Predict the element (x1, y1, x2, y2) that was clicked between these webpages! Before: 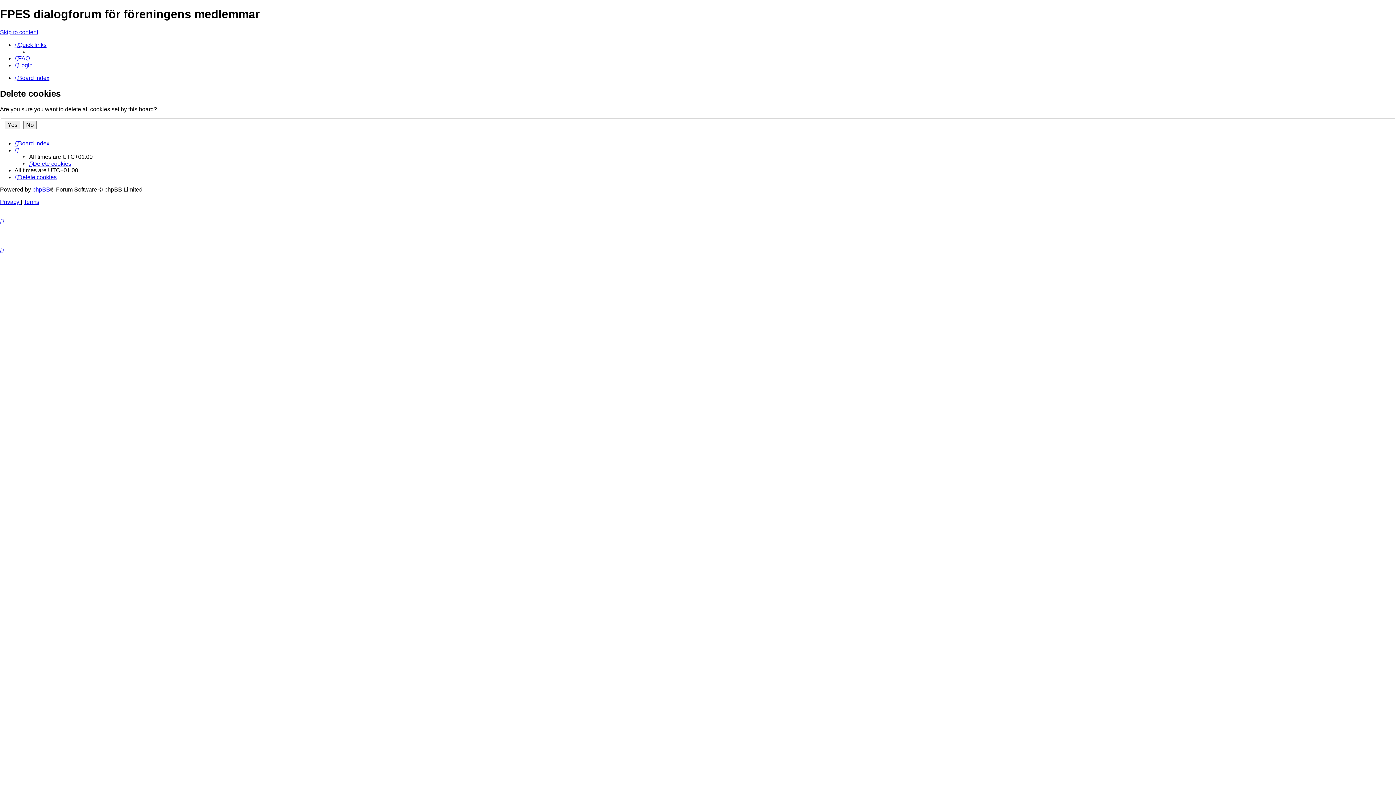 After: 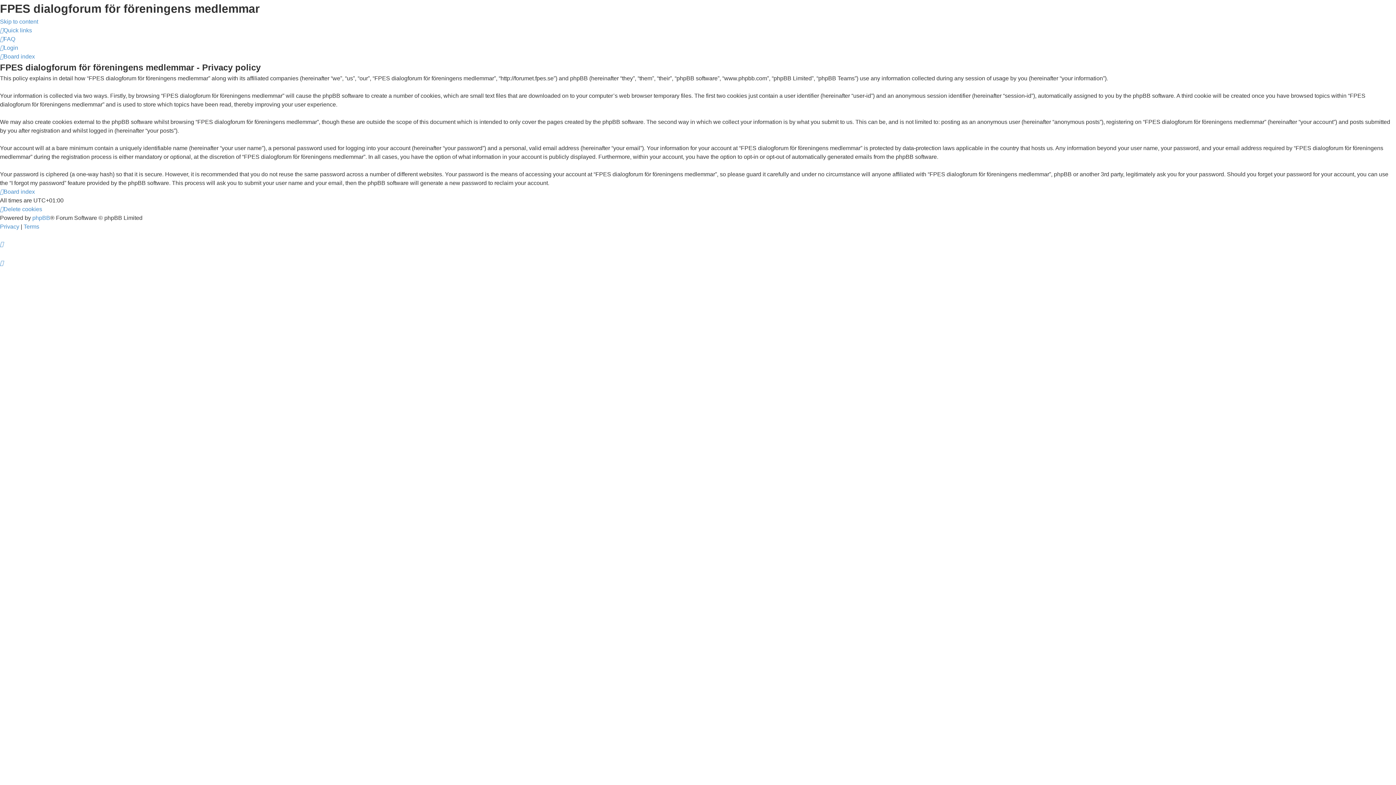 Action: bbox: (0, 199, 20, 205) label: Privacy 